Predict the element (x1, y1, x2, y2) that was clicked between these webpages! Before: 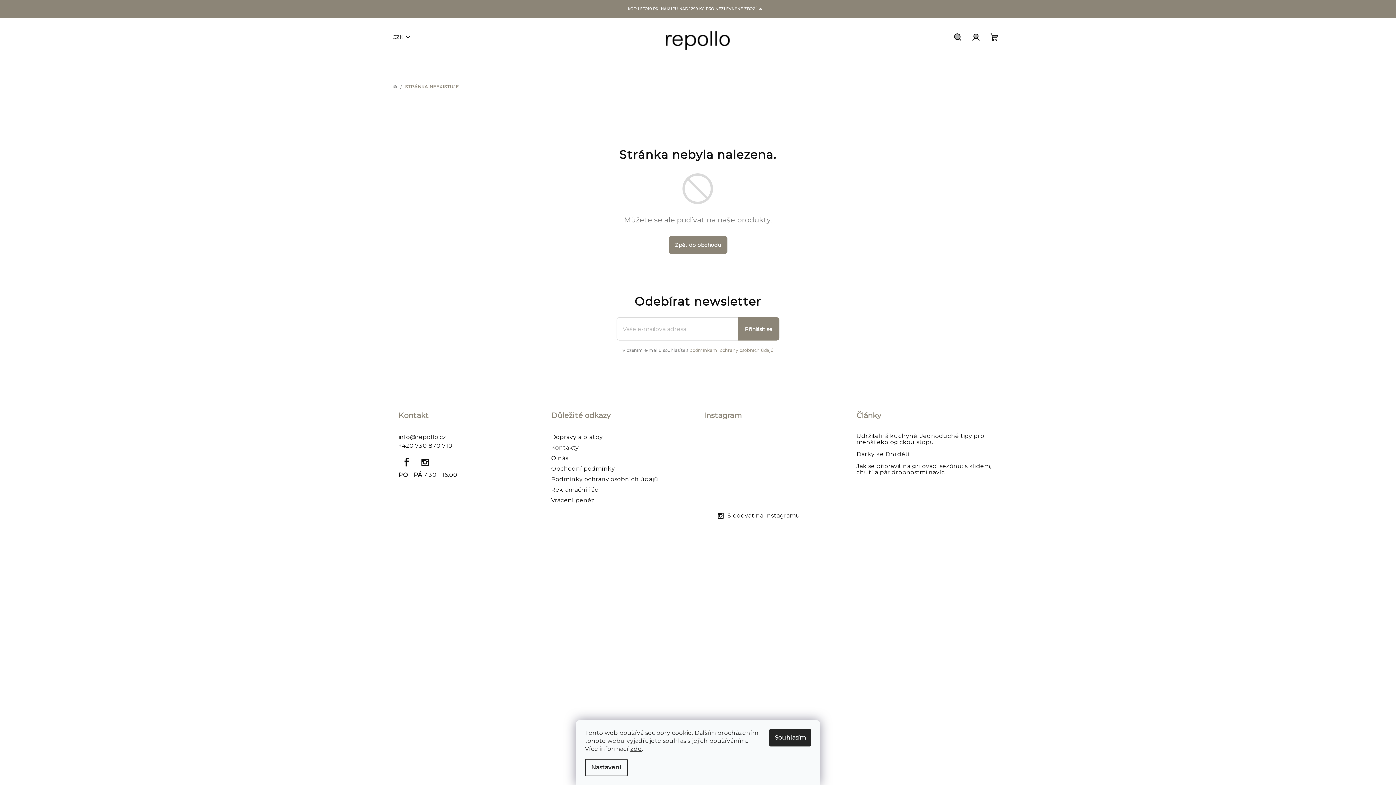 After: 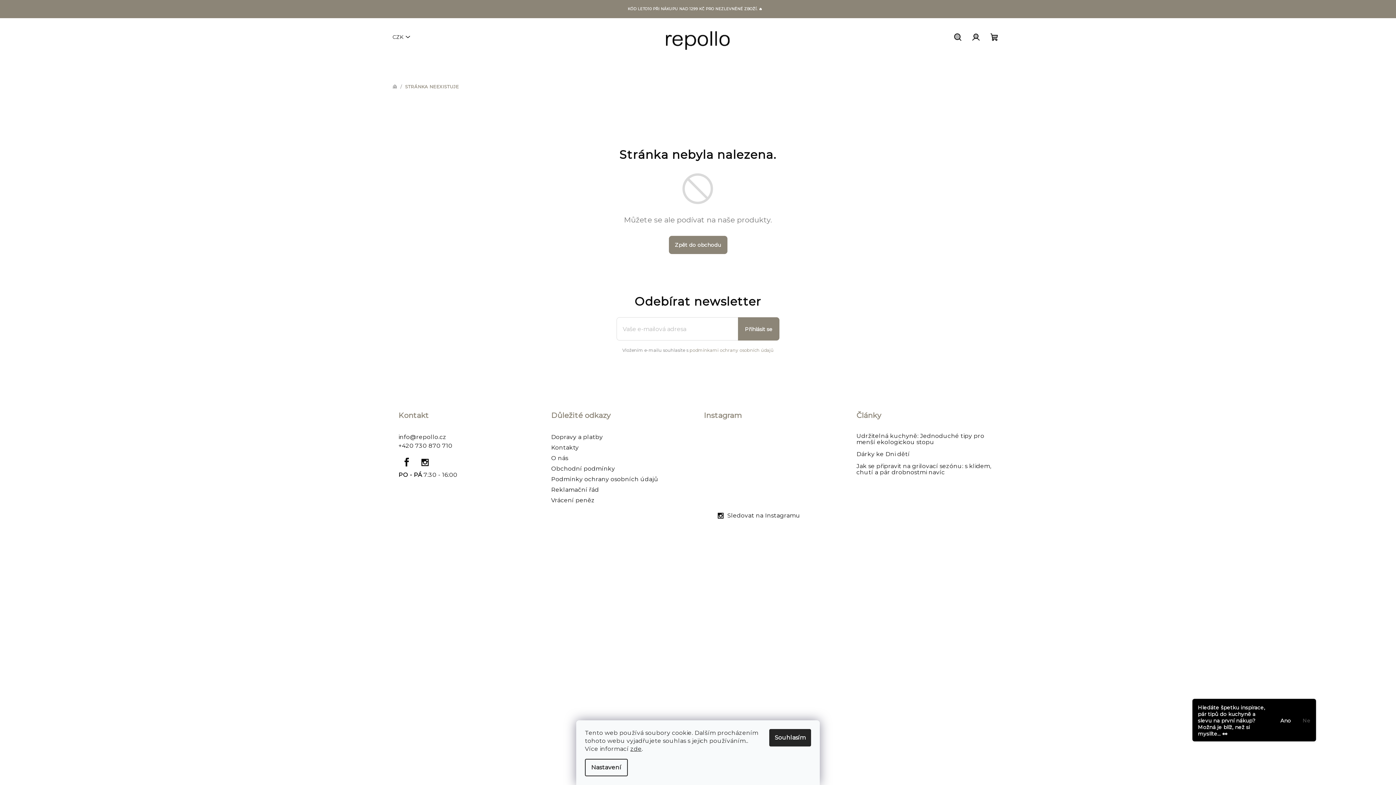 Action: bbox: (740, 469, 776, 505)